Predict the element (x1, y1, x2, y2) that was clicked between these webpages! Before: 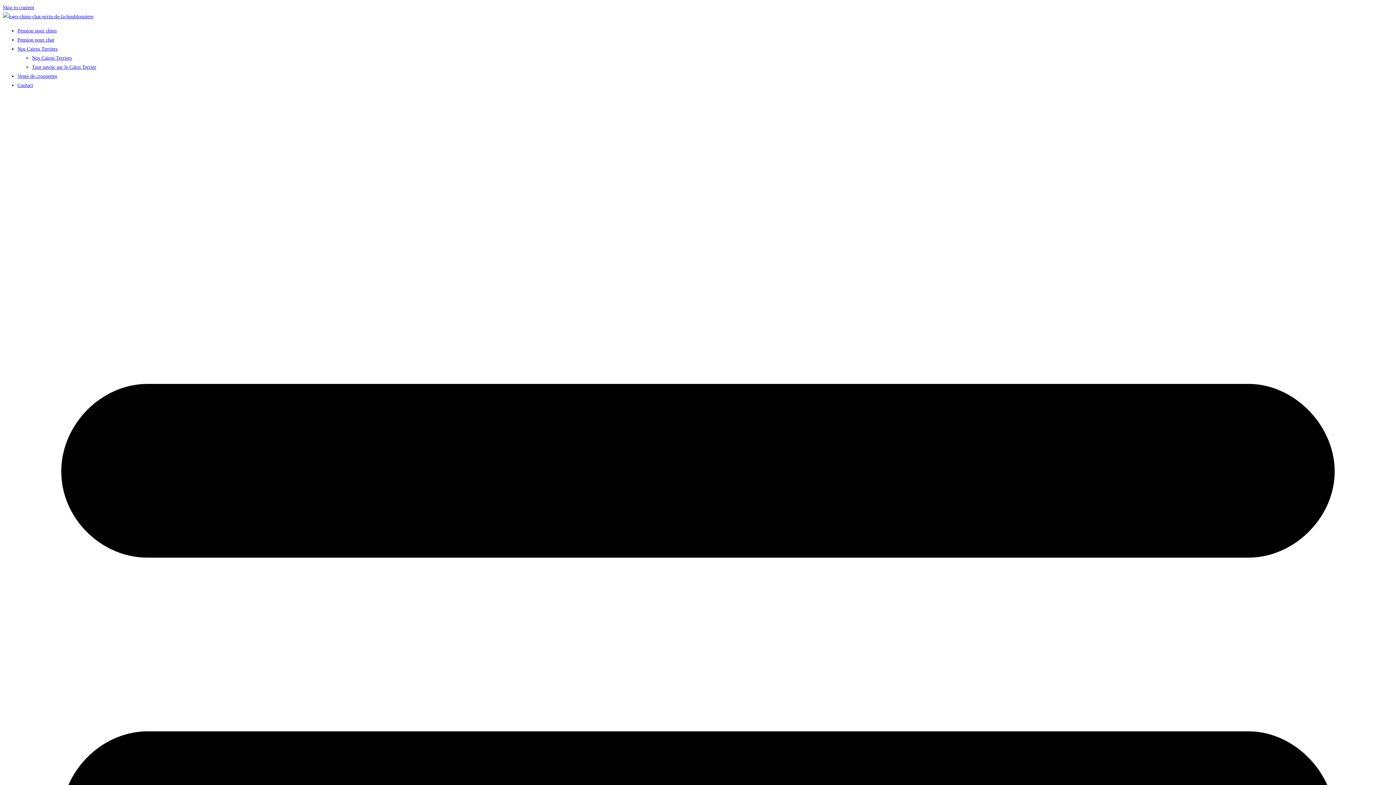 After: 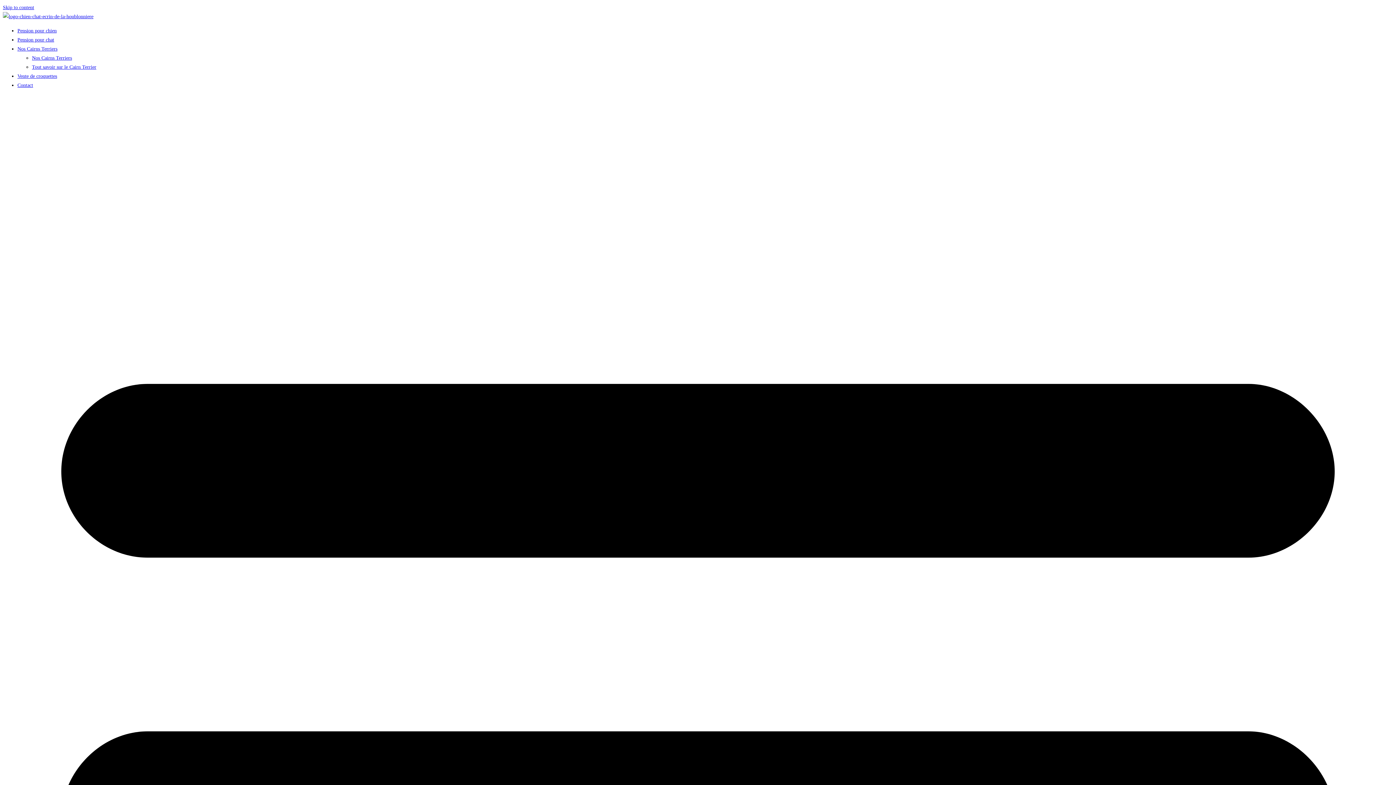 Action: bbox: (17, 46, 57, 51) label: Nos Cairns Terriers